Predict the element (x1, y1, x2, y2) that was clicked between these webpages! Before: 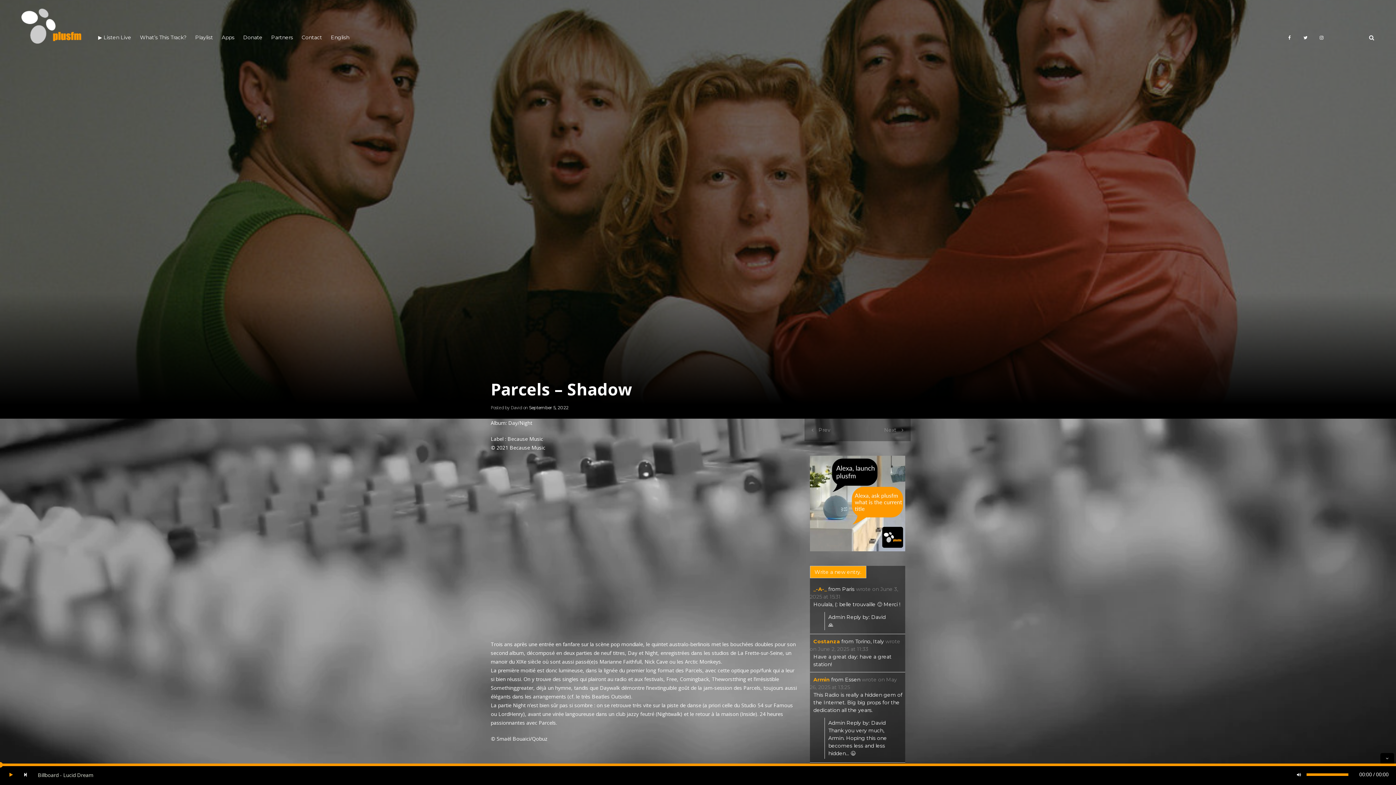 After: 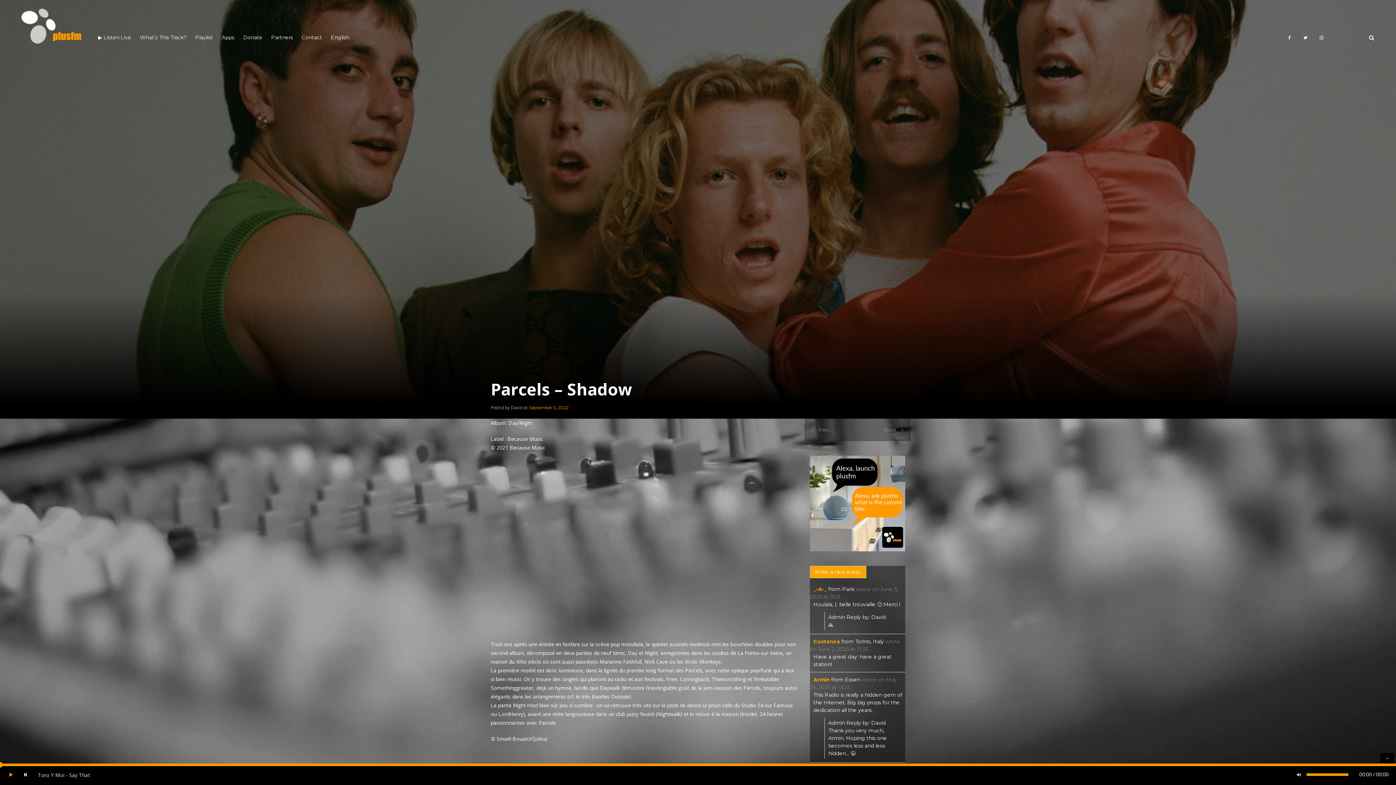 Action: label: September 5, 2022 bbox: (529, 405, 568, 410)